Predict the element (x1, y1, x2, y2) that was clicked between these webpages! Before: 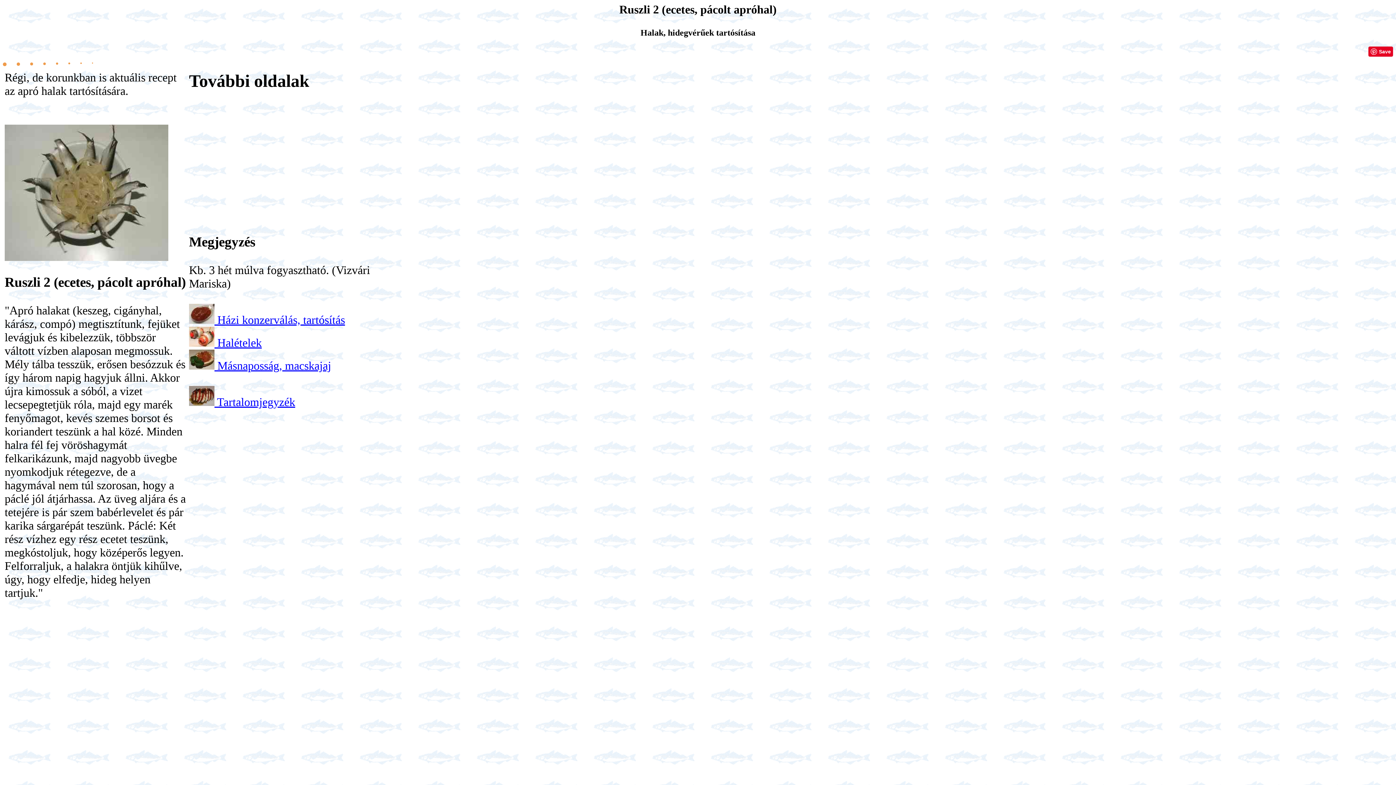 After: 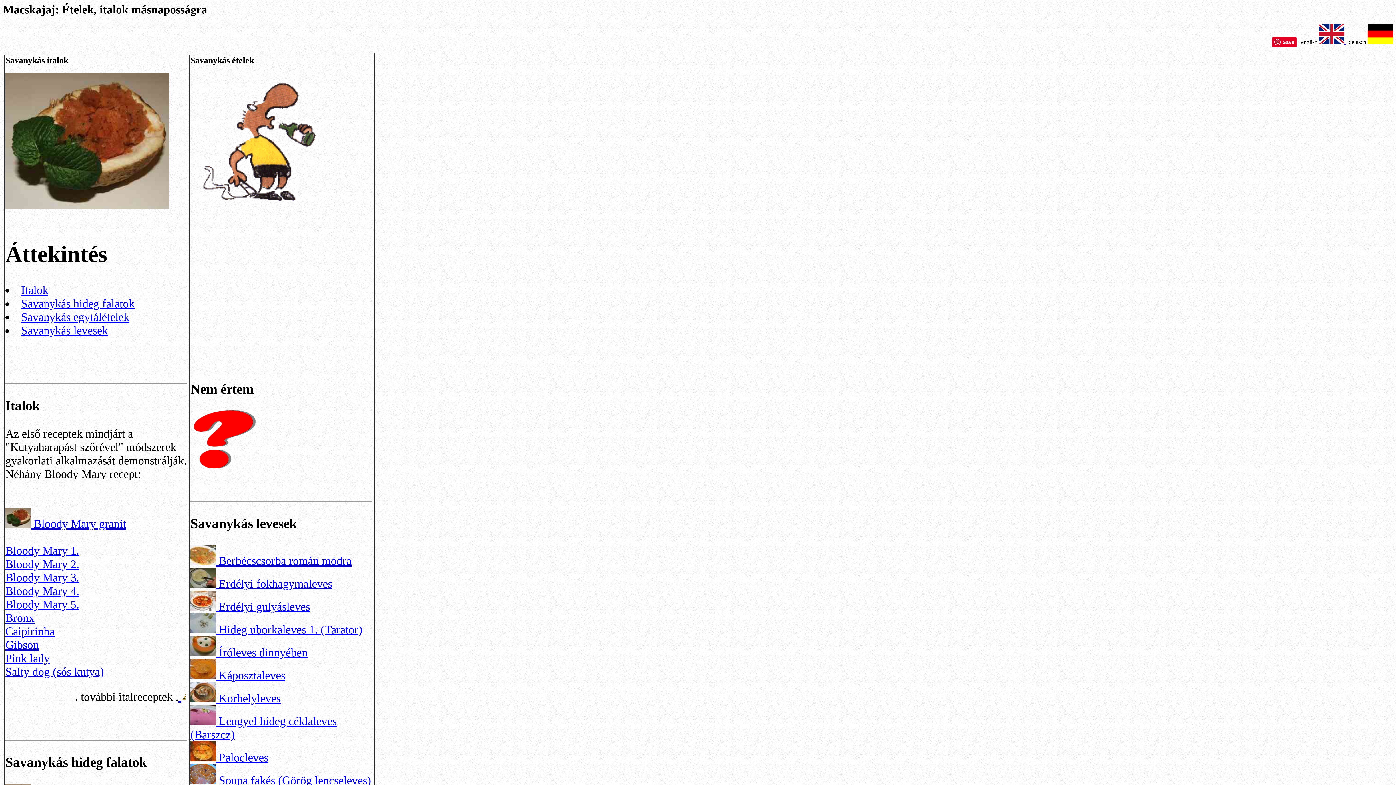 Action: bbox: (189, 359, 217, 372) label:  